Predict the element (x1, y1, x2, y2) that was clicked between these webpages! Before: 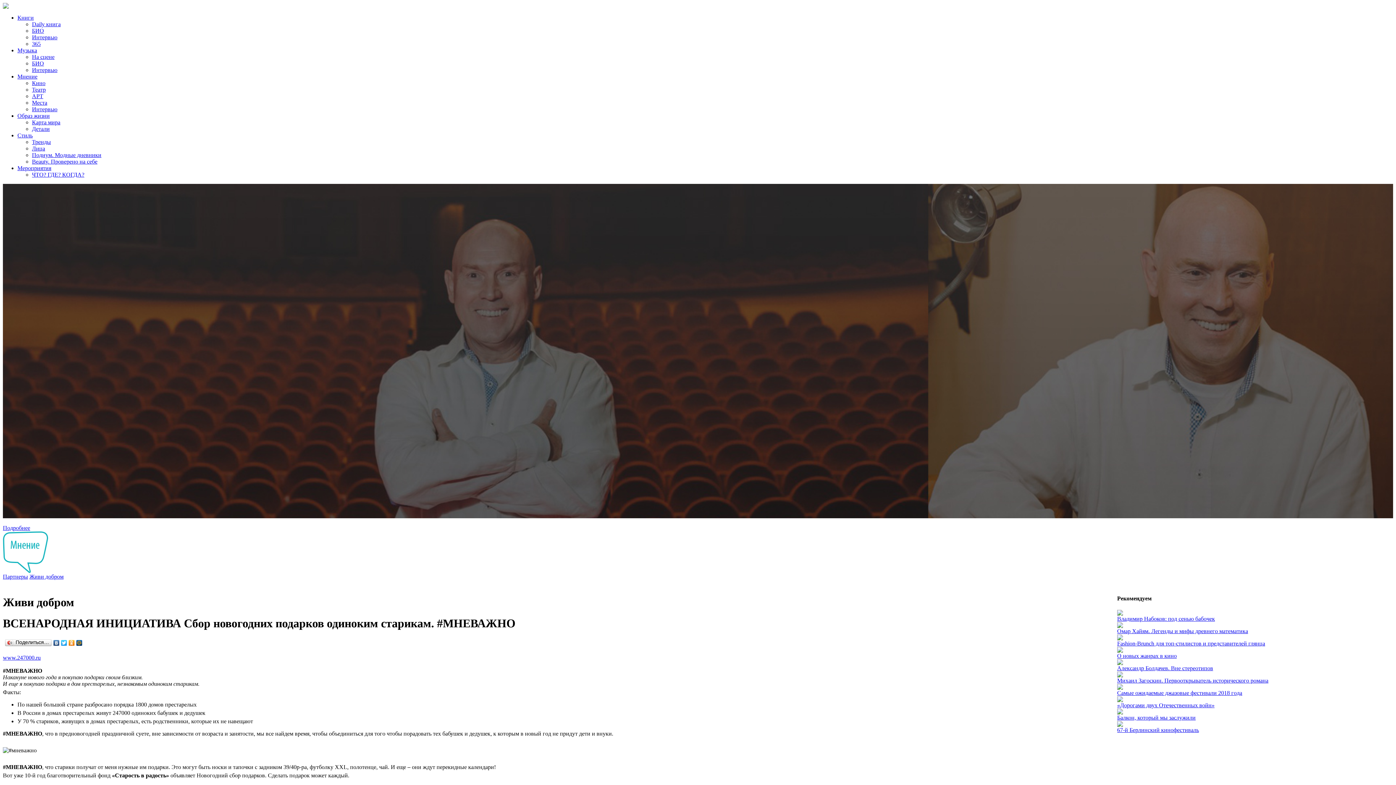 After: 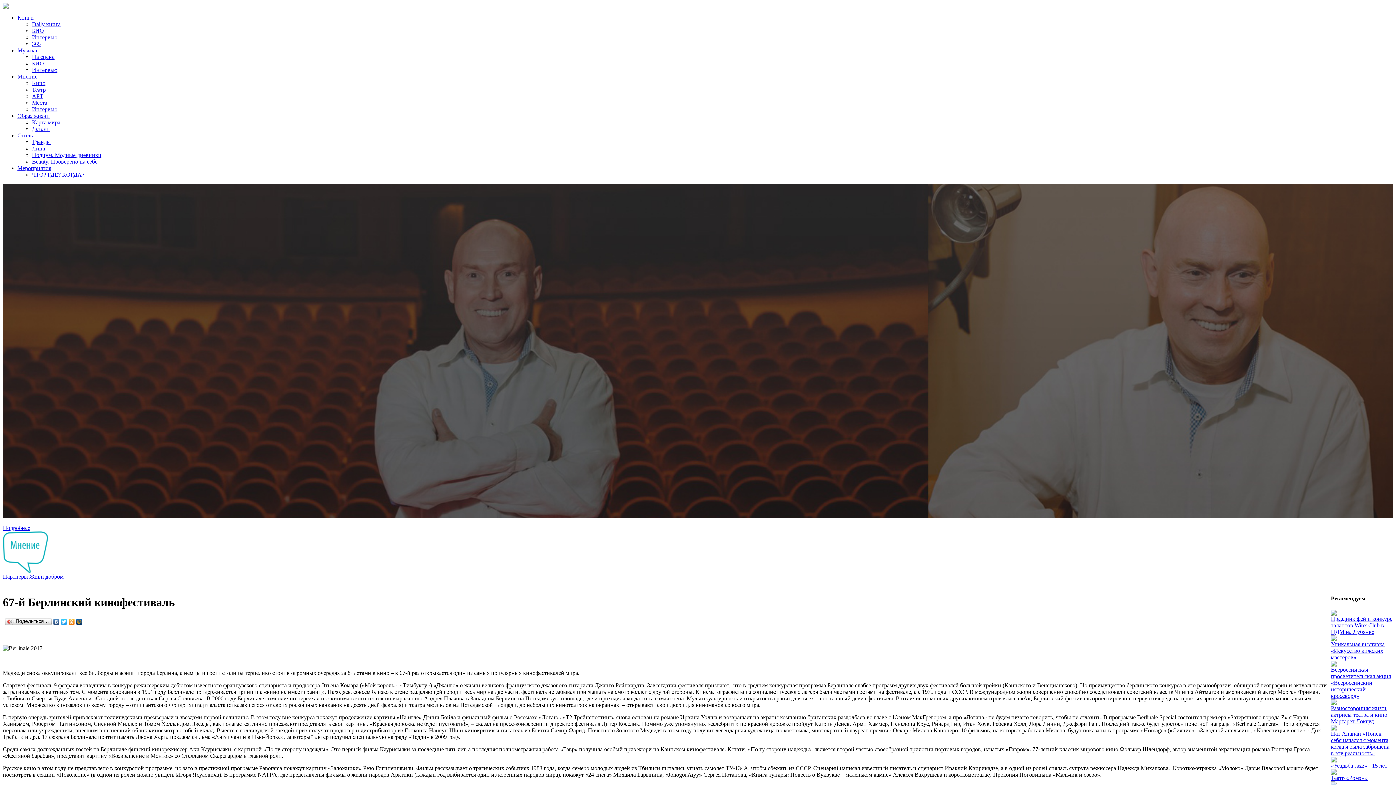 Action: bbox: (1117, 727, 1199, 733) label: 67-й Берлинский кинофестиваль